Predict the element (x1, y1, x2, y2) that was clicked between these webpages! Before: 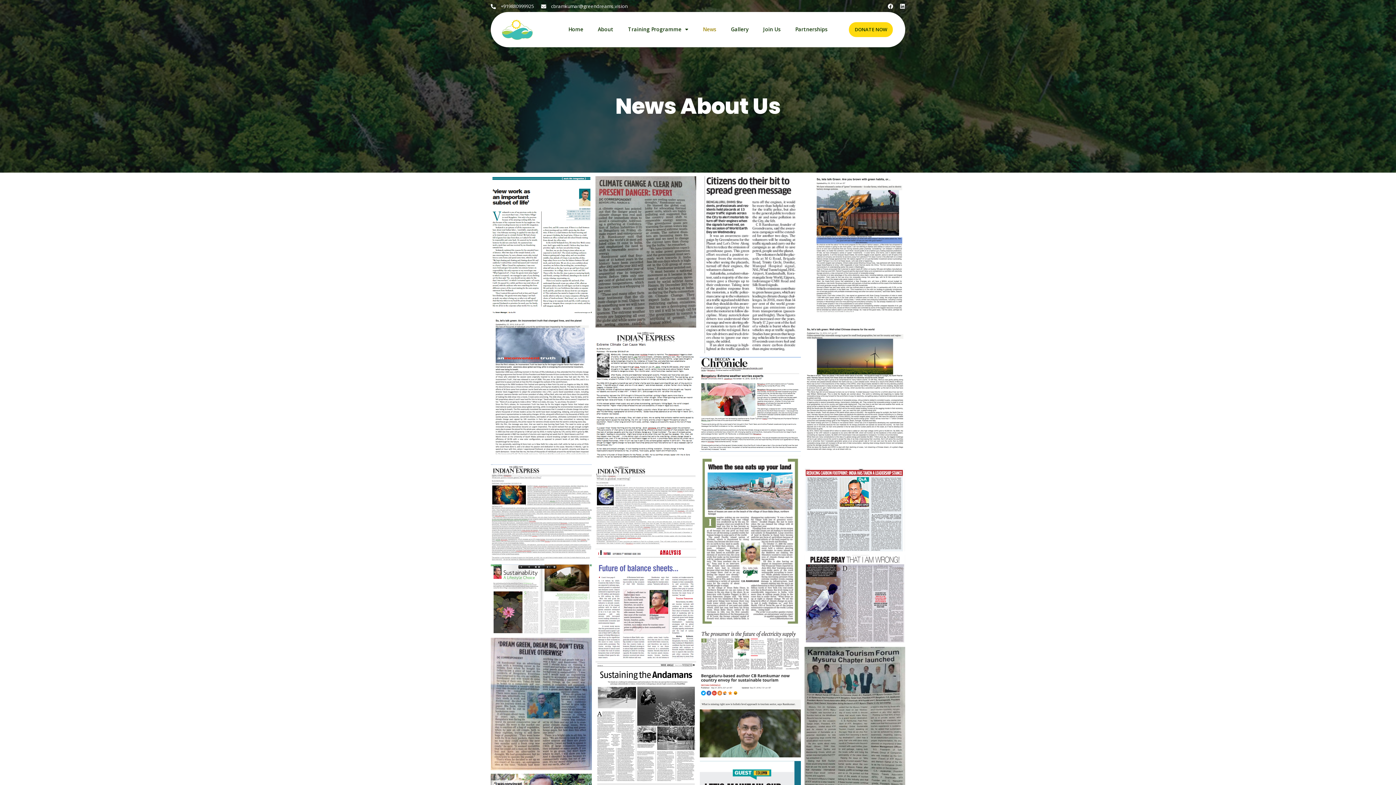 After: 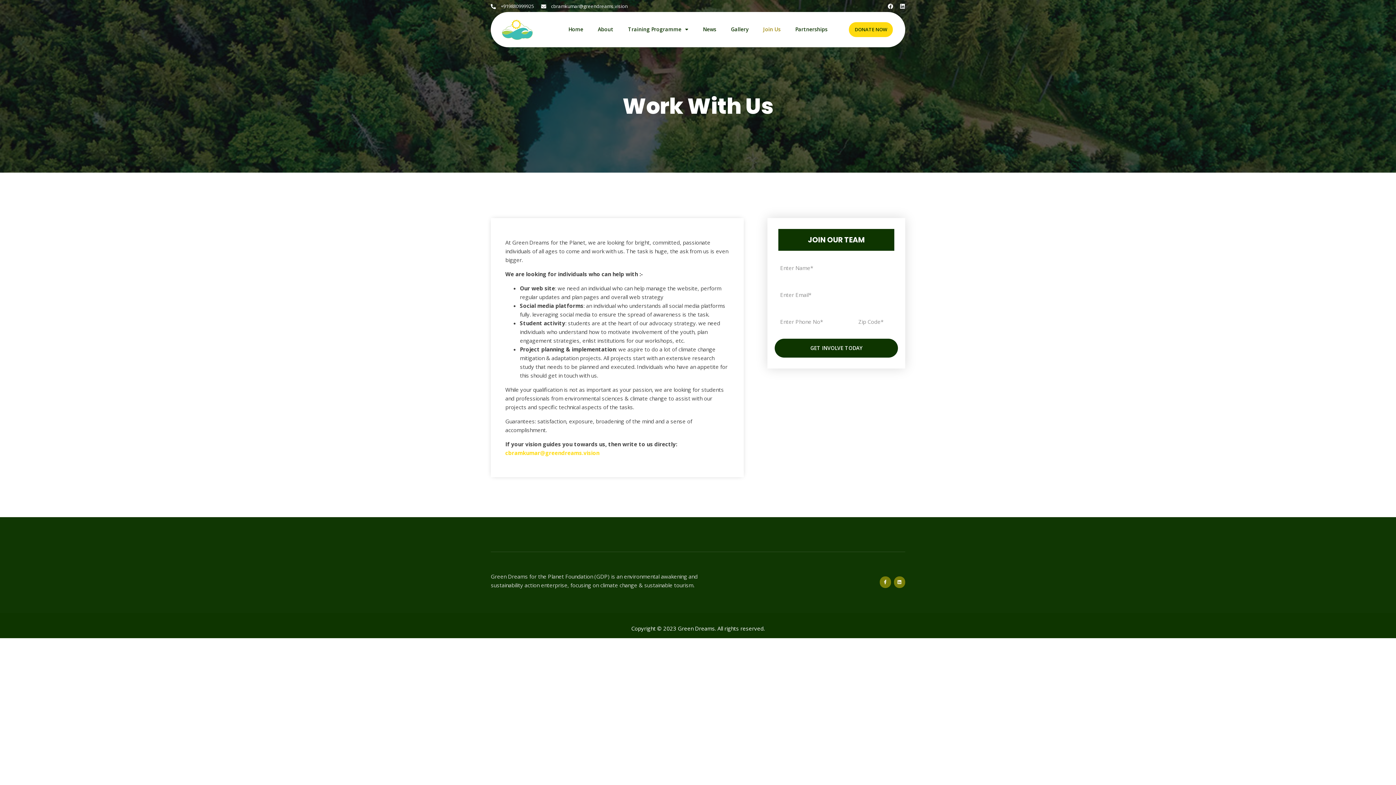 Action: label: Join Us bbox: (763, 26, 780, 32)